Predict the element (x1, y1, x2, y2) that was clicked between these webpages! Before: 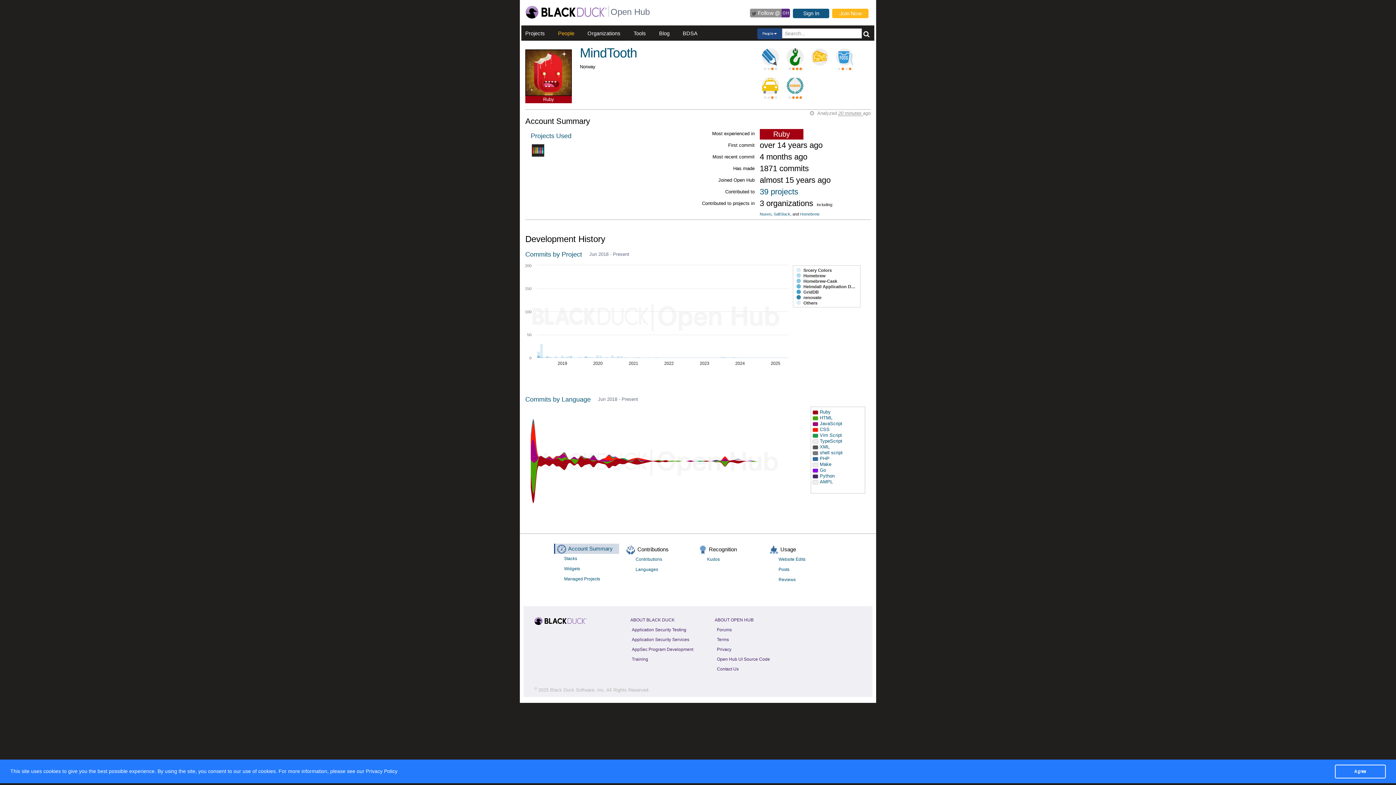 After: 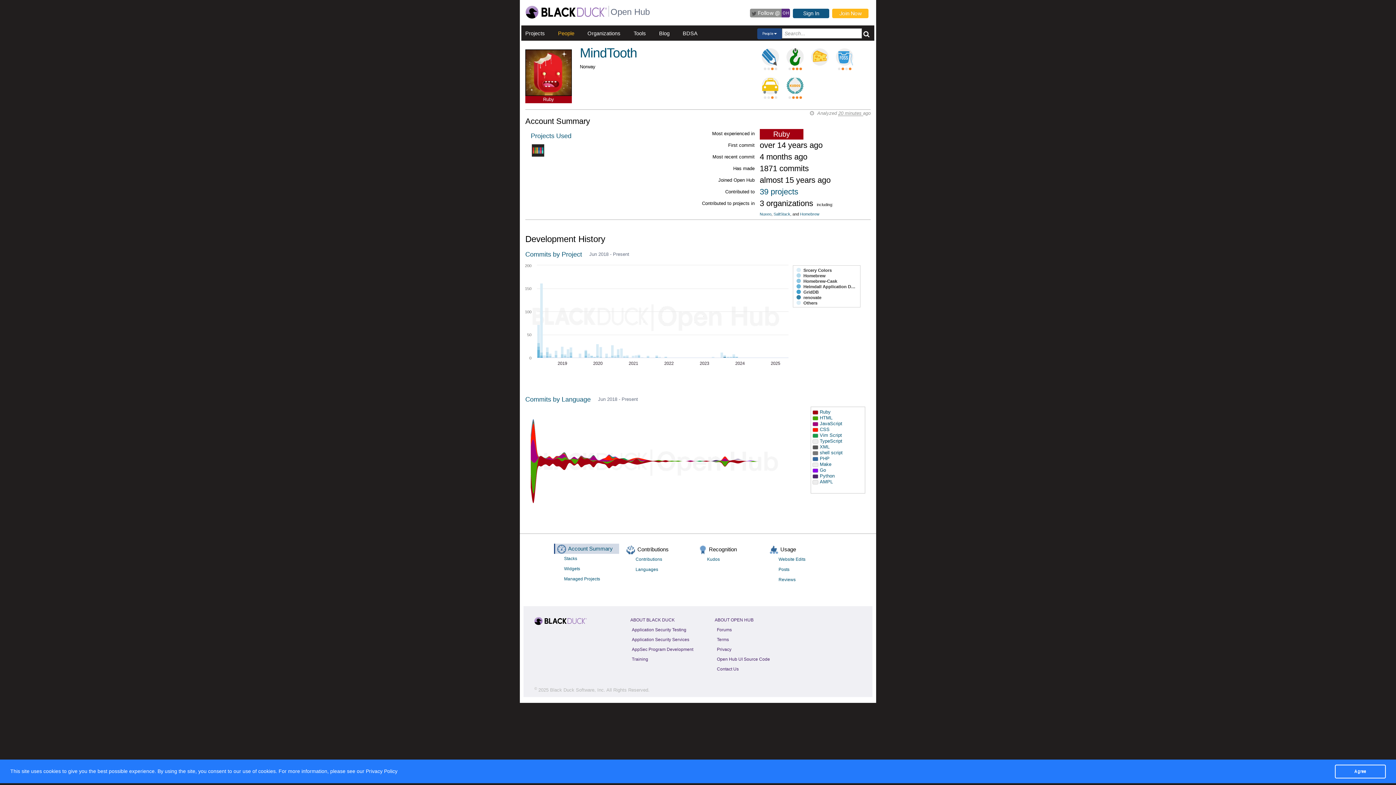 Action: bbox: (786, 77, 804, 94)